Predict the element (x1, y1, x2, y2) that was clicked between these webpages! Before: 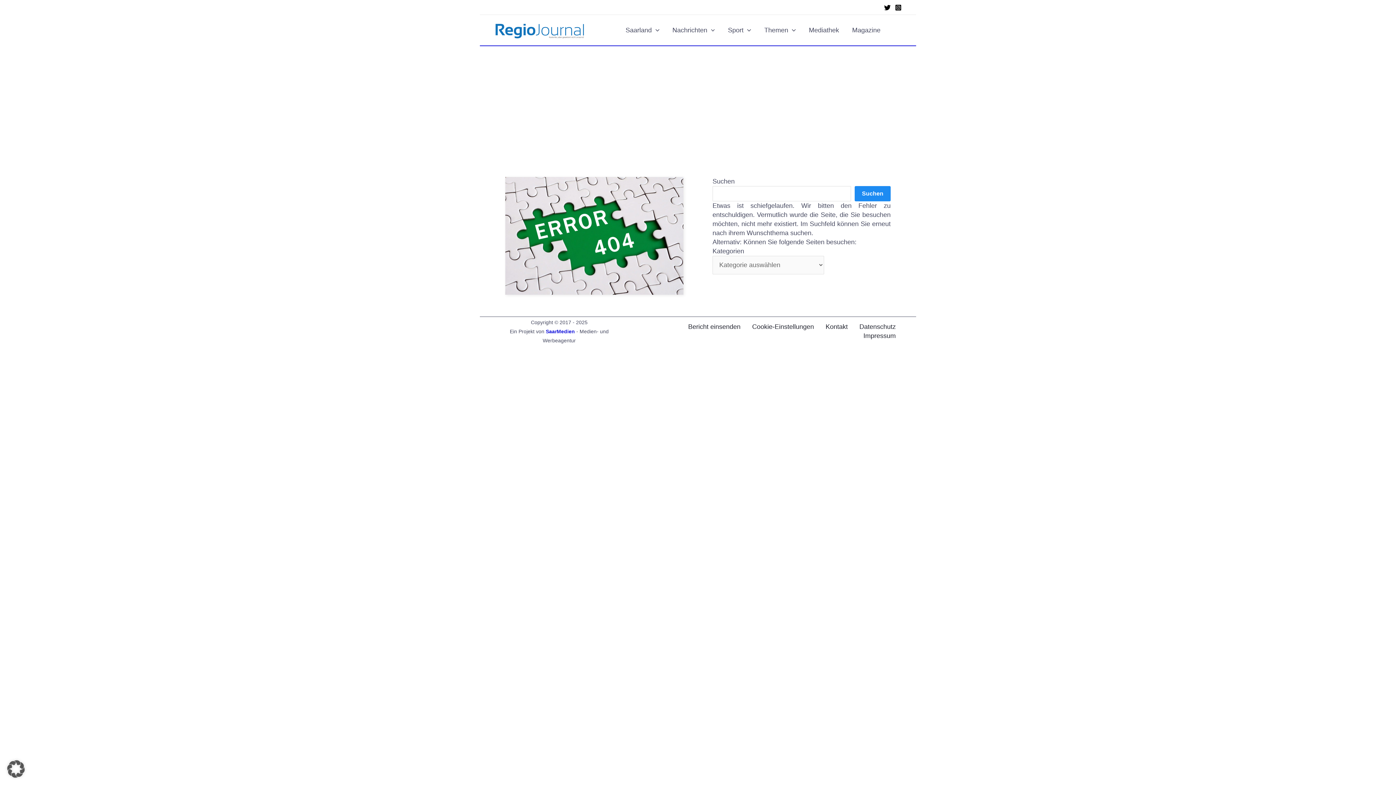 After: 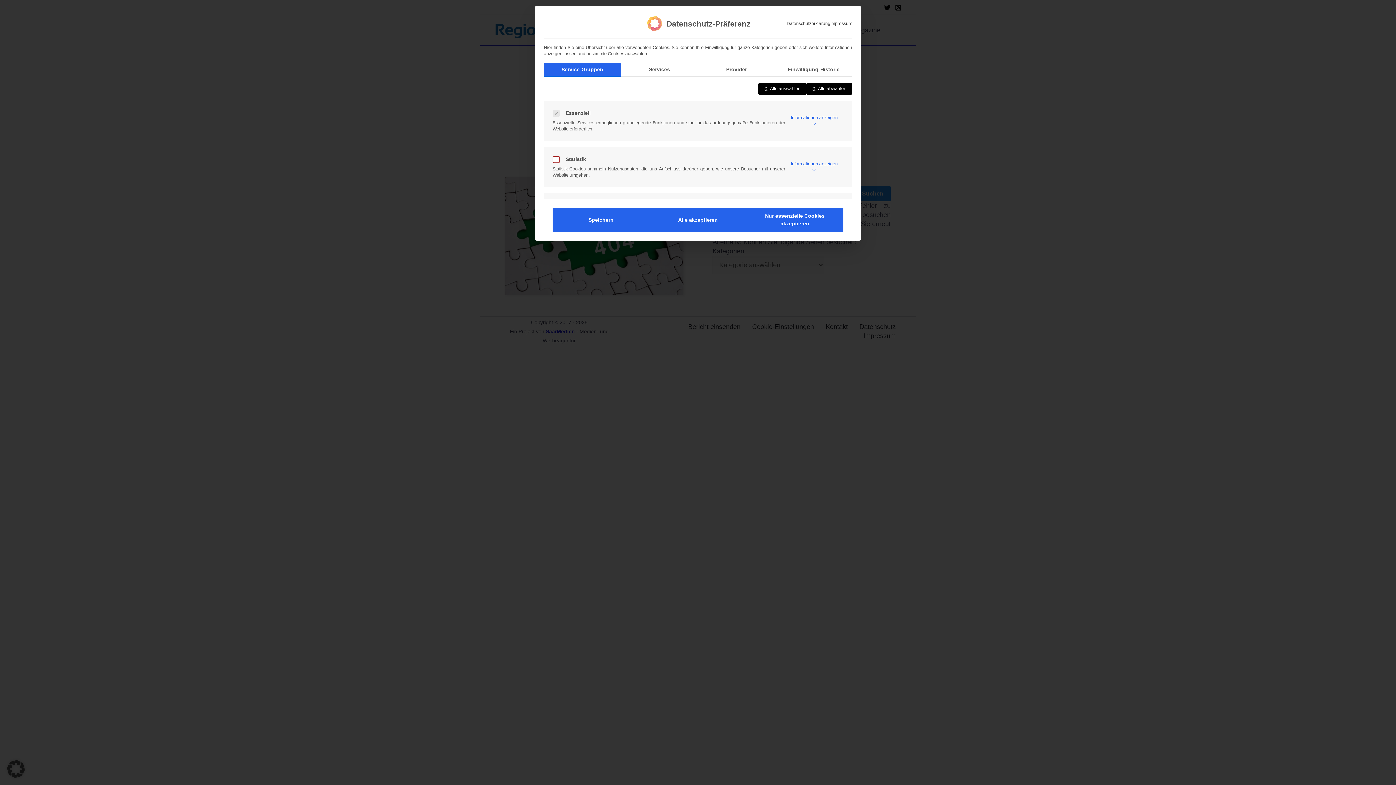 Action: label: Dialog Datenschutz-Präferenz öffnen bbox: (0, 753, 32, 785)